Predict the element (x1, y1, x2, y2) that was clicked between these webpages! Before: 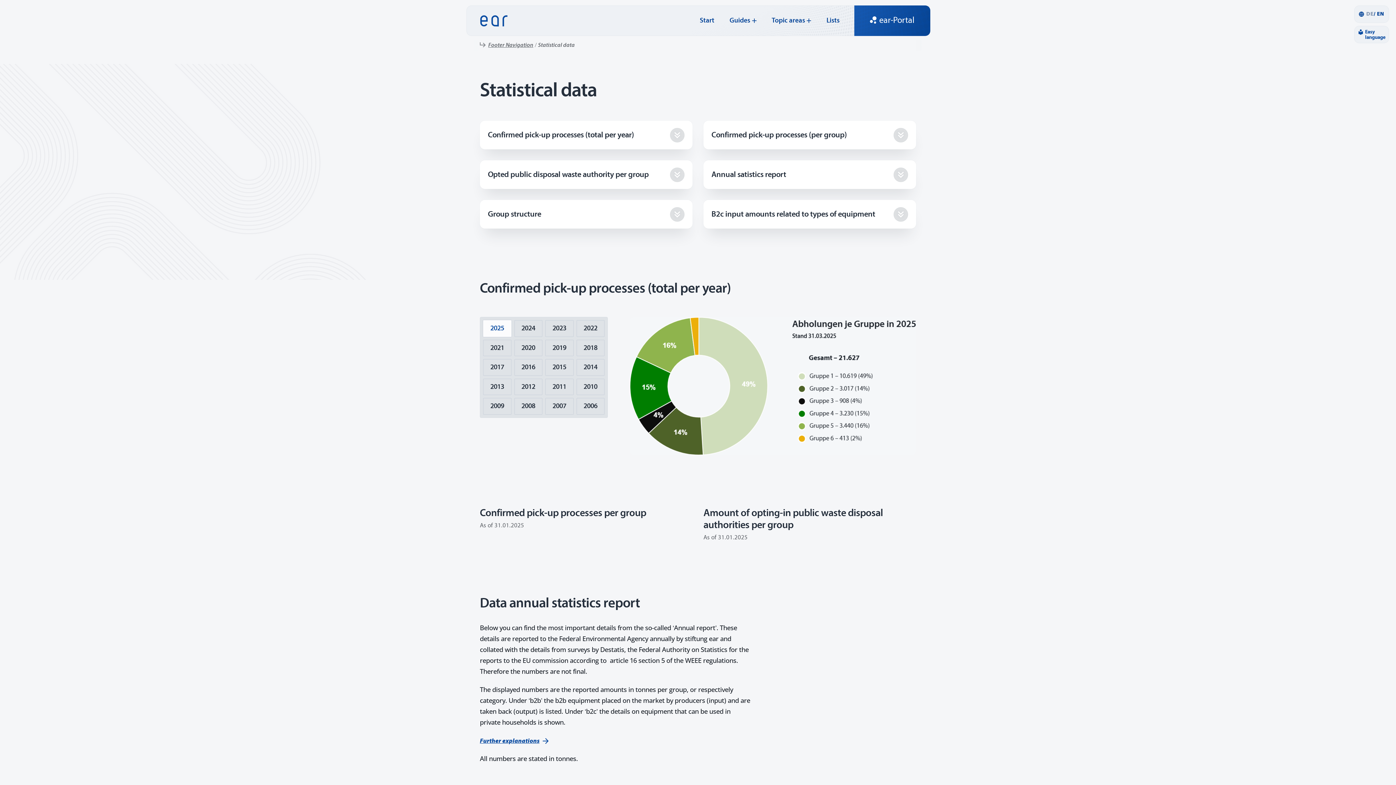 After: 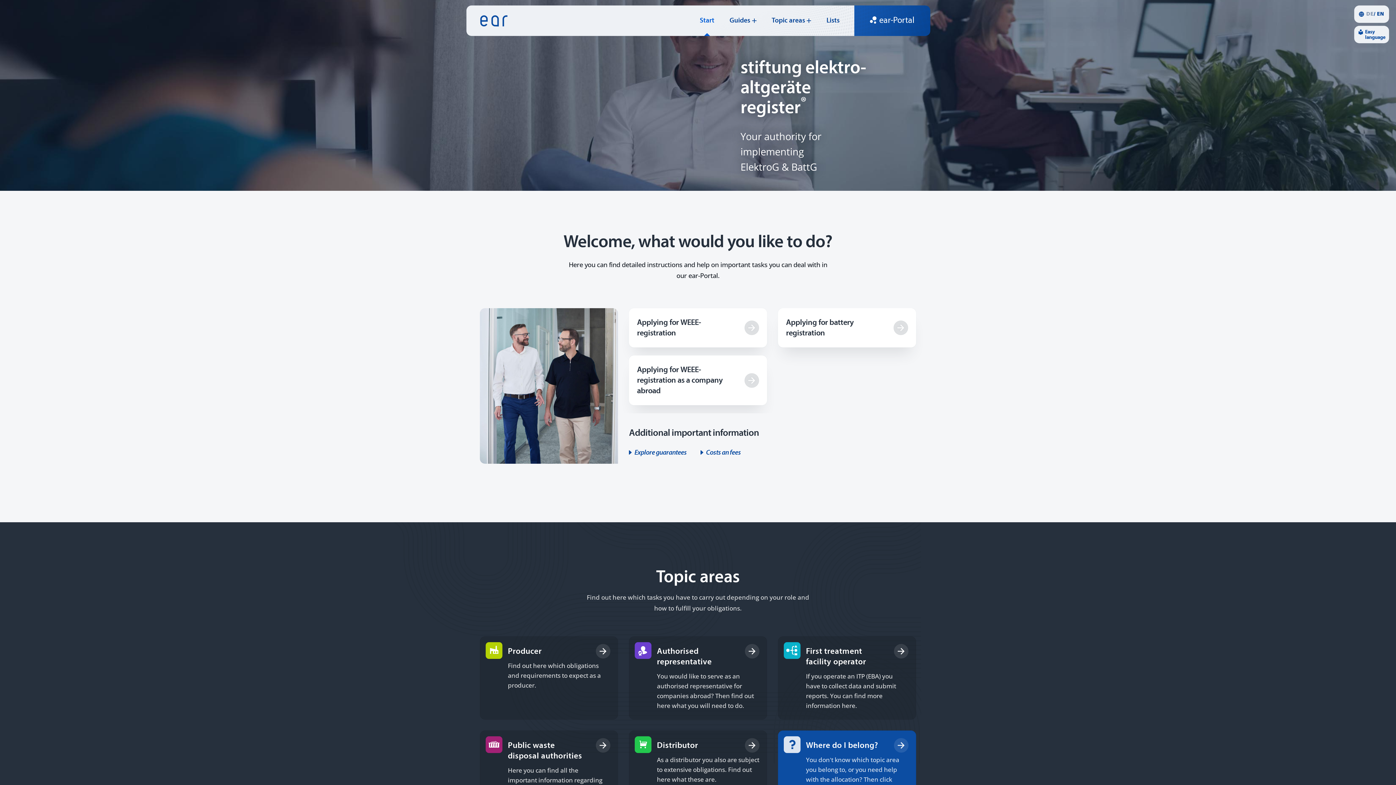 Action: bbox: (466, 7, 516, 33) label: Logo - Go to home